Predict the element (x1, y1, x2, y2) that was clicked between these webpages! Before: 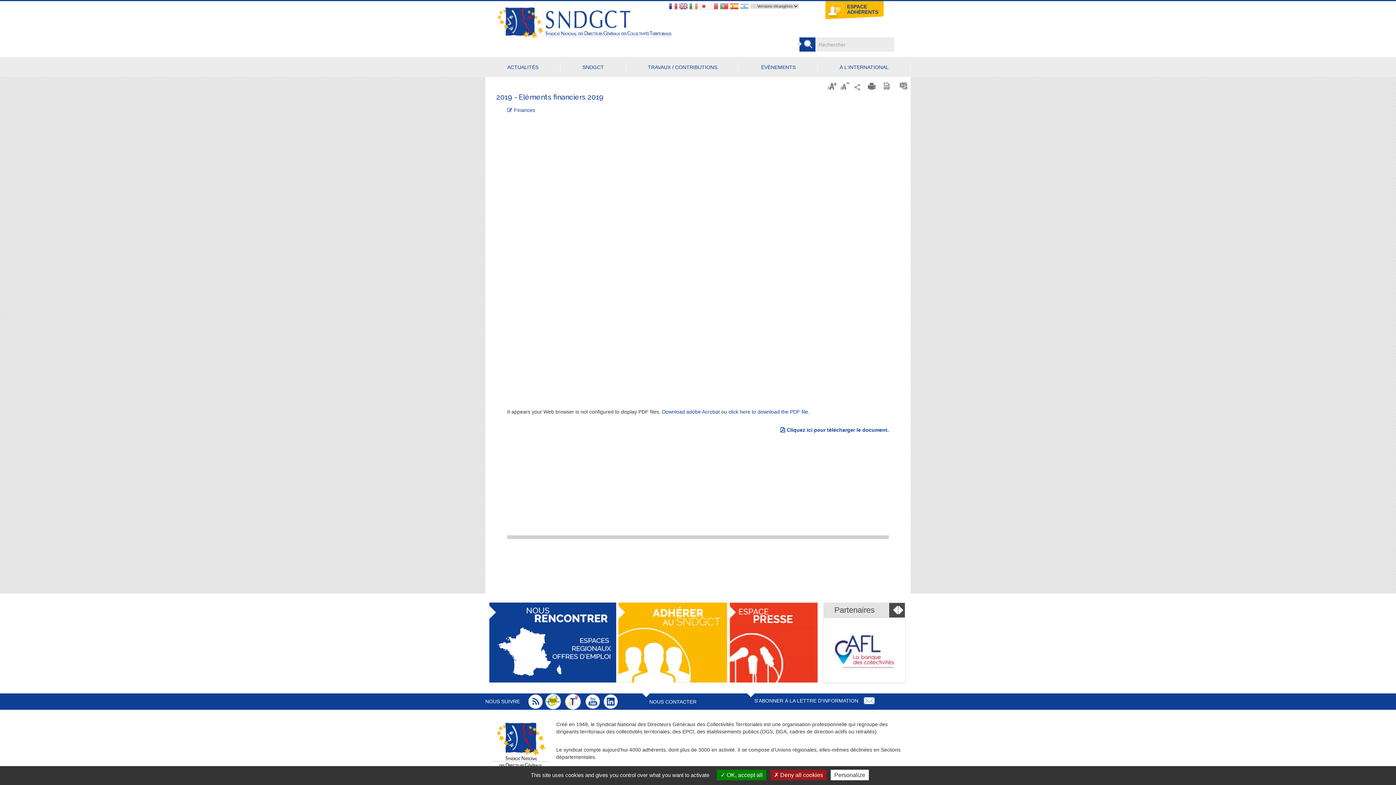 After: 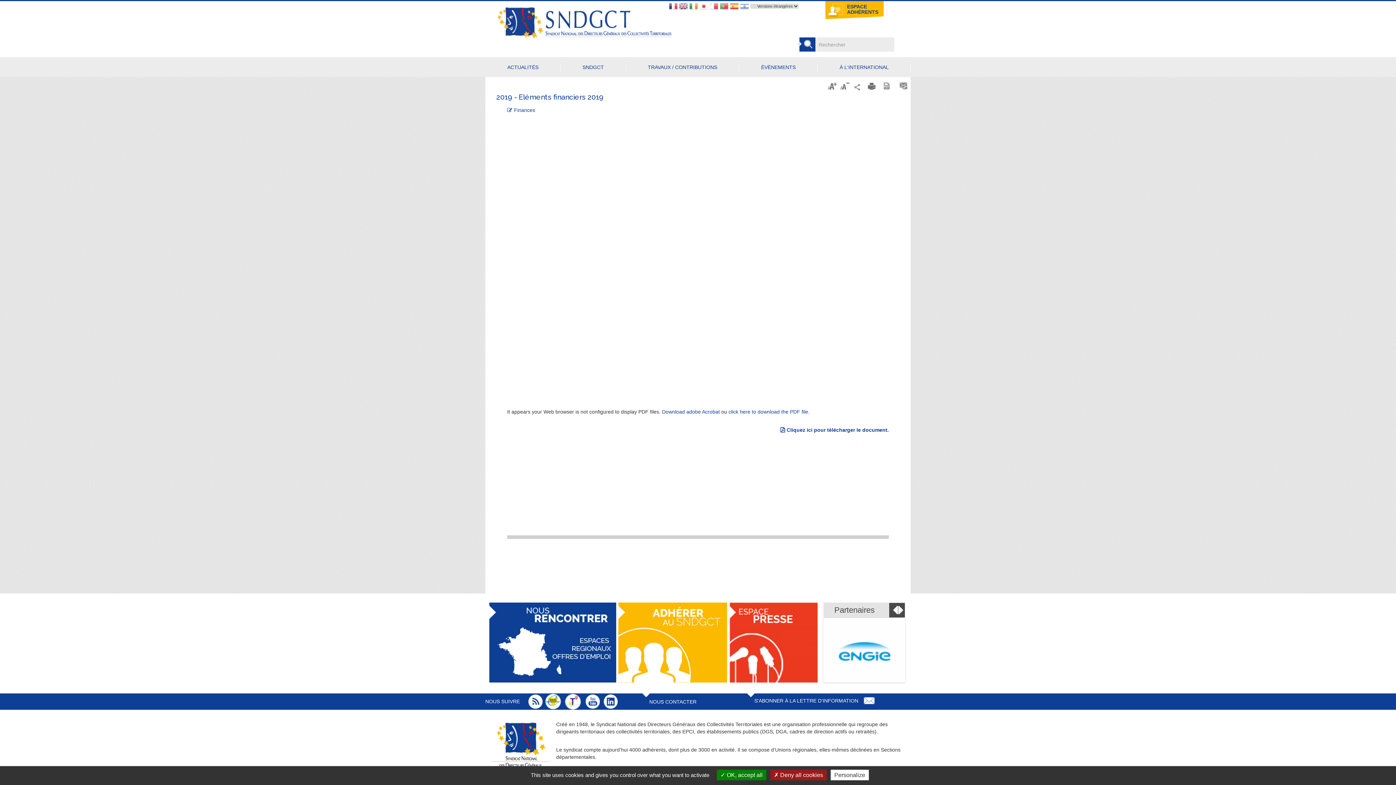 Action: bbox: (740, 1, 749, 12)